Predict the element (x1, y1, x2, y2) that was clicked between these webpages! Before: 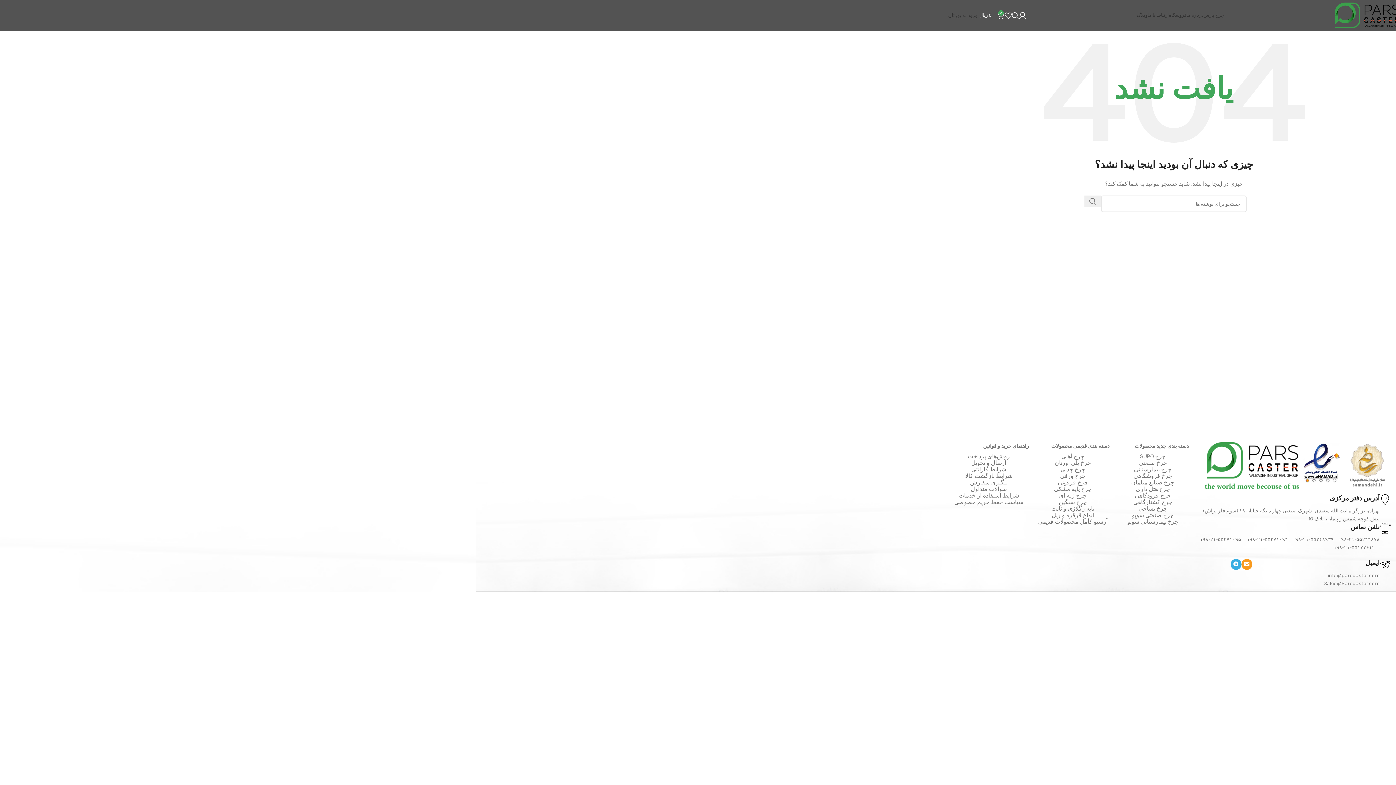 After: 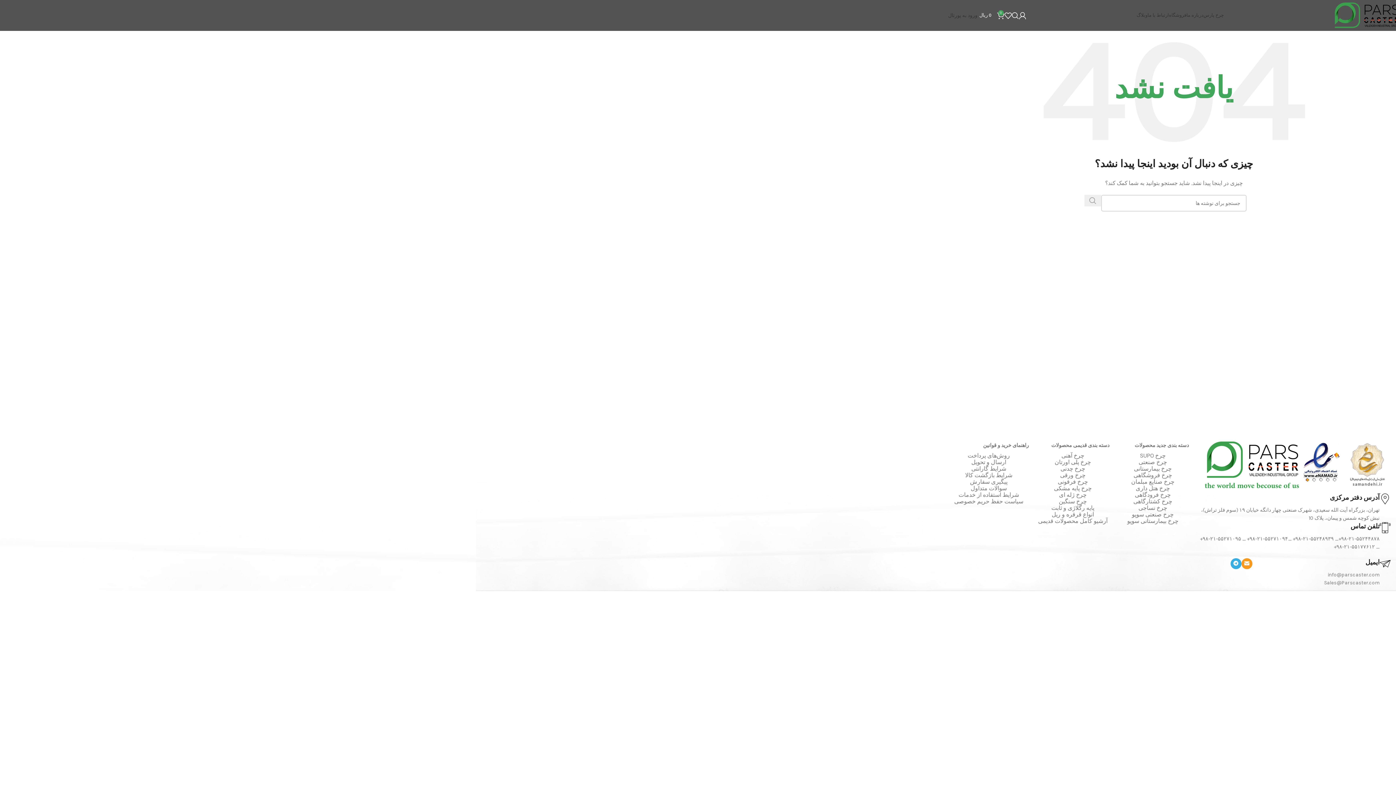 Action: bbox: (1084, 195, 1101, 207) label: جست و جو 